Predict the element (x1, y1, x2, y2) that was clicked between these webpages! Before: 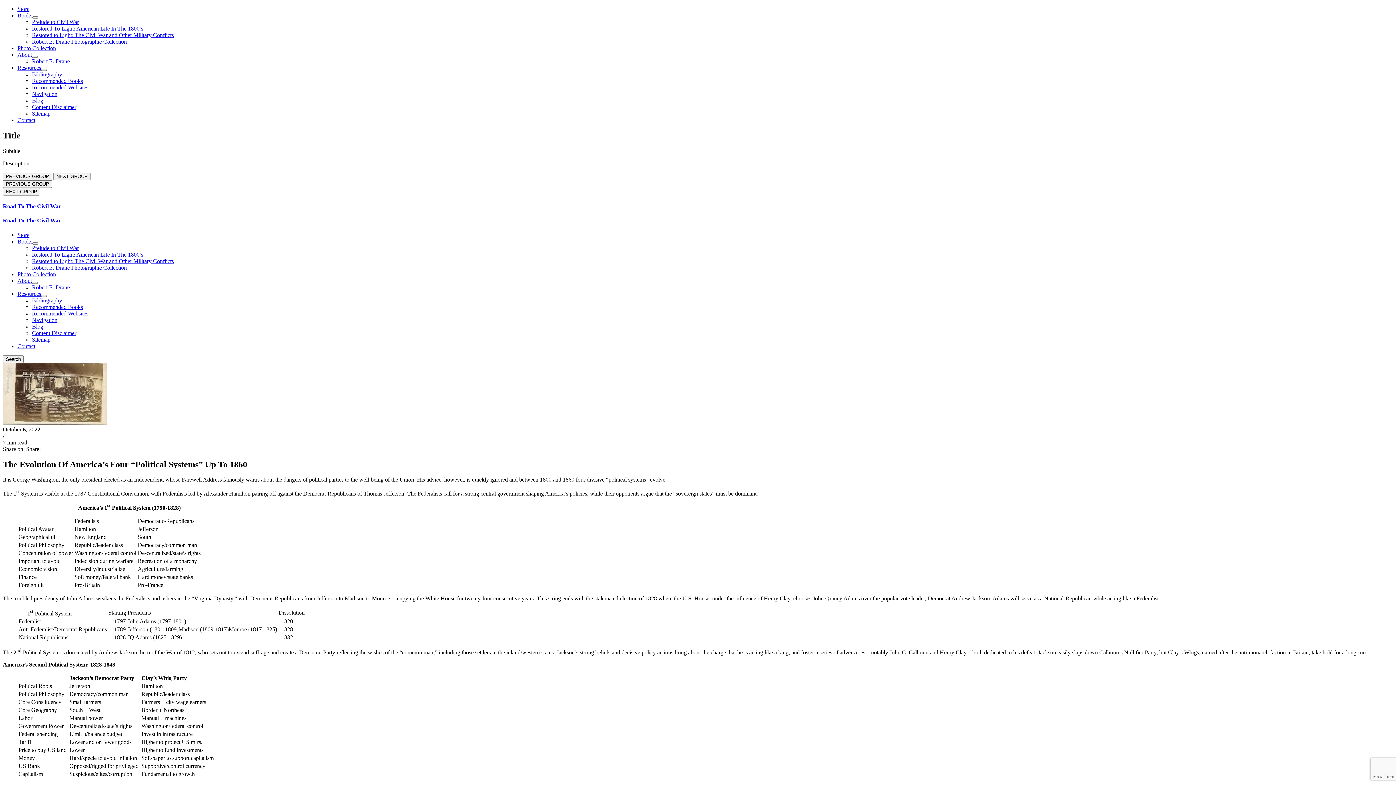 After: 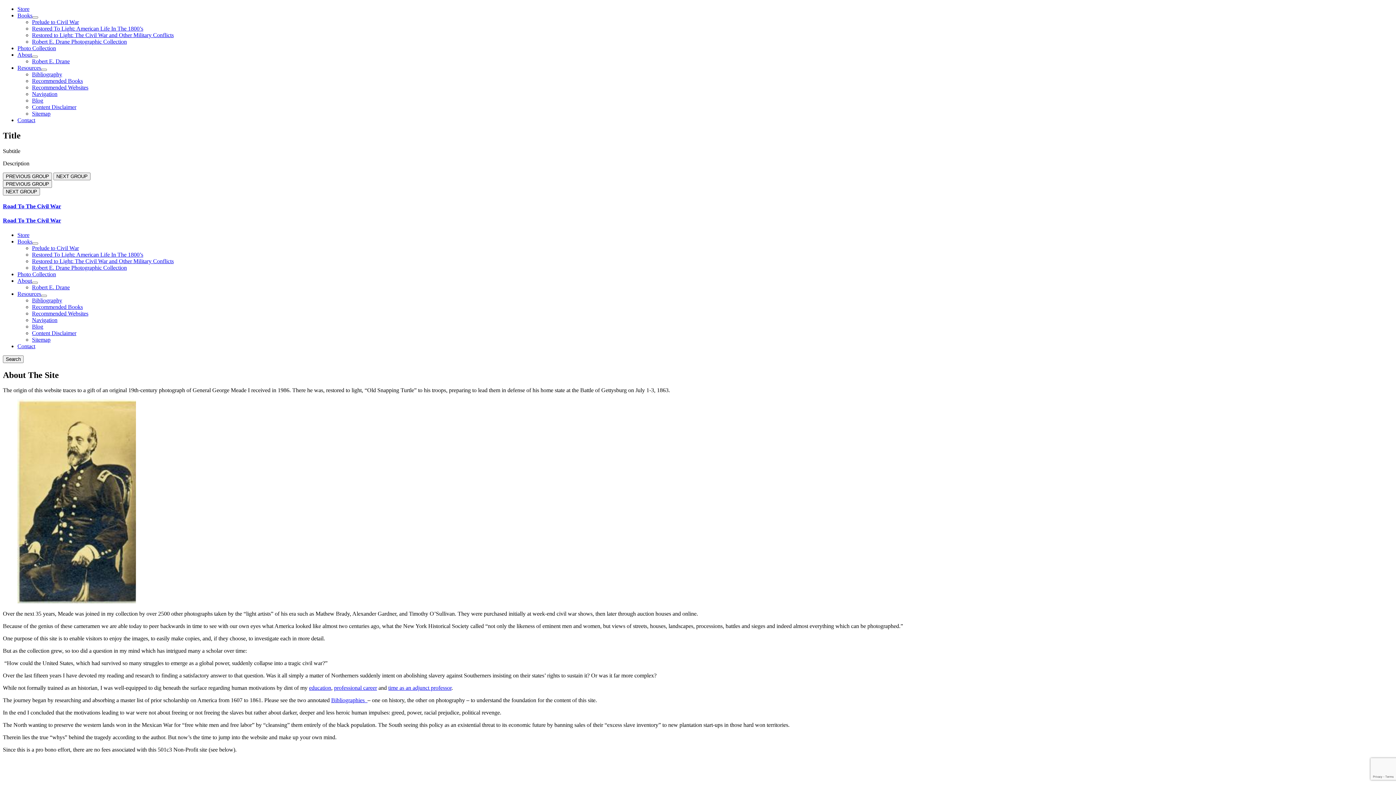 Action: label: About bbox: (17, 51, 37, 57)